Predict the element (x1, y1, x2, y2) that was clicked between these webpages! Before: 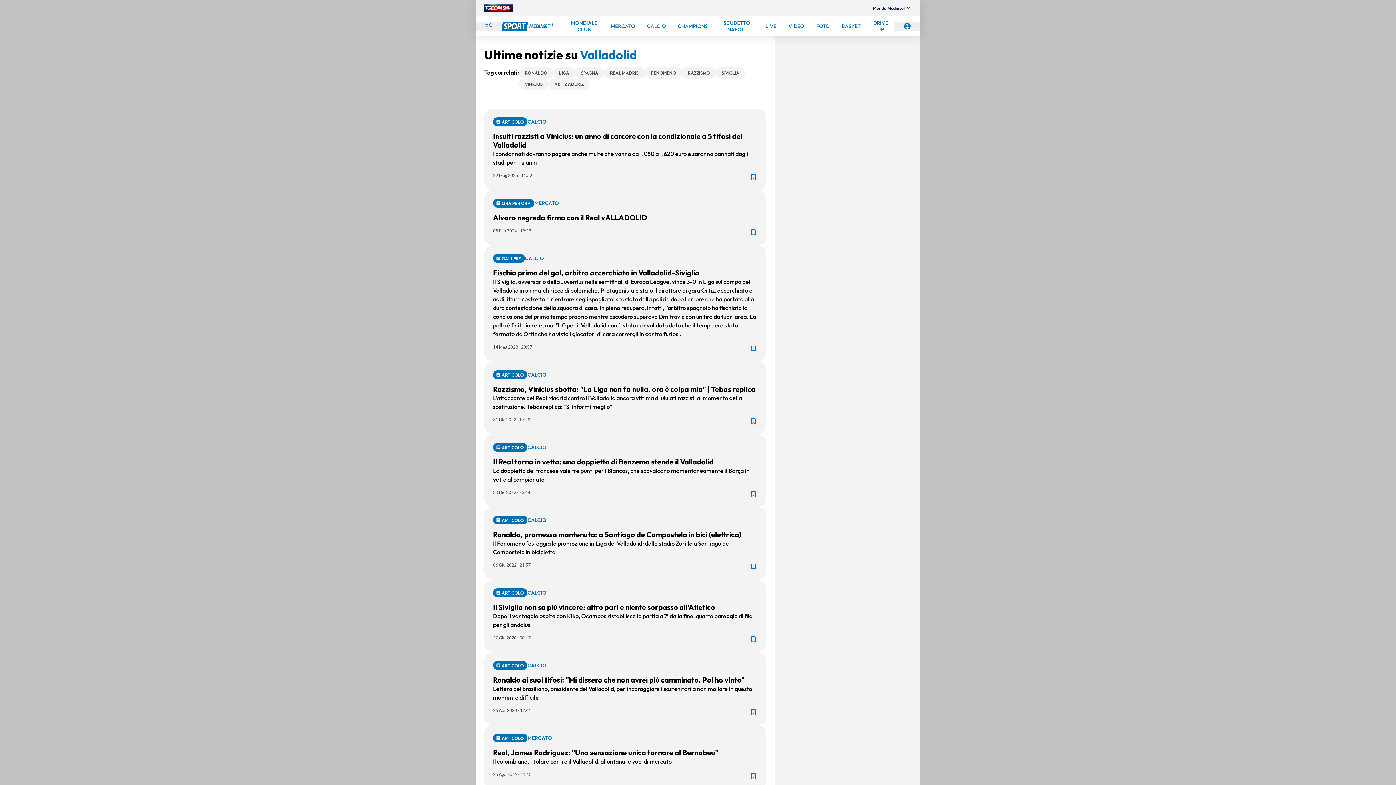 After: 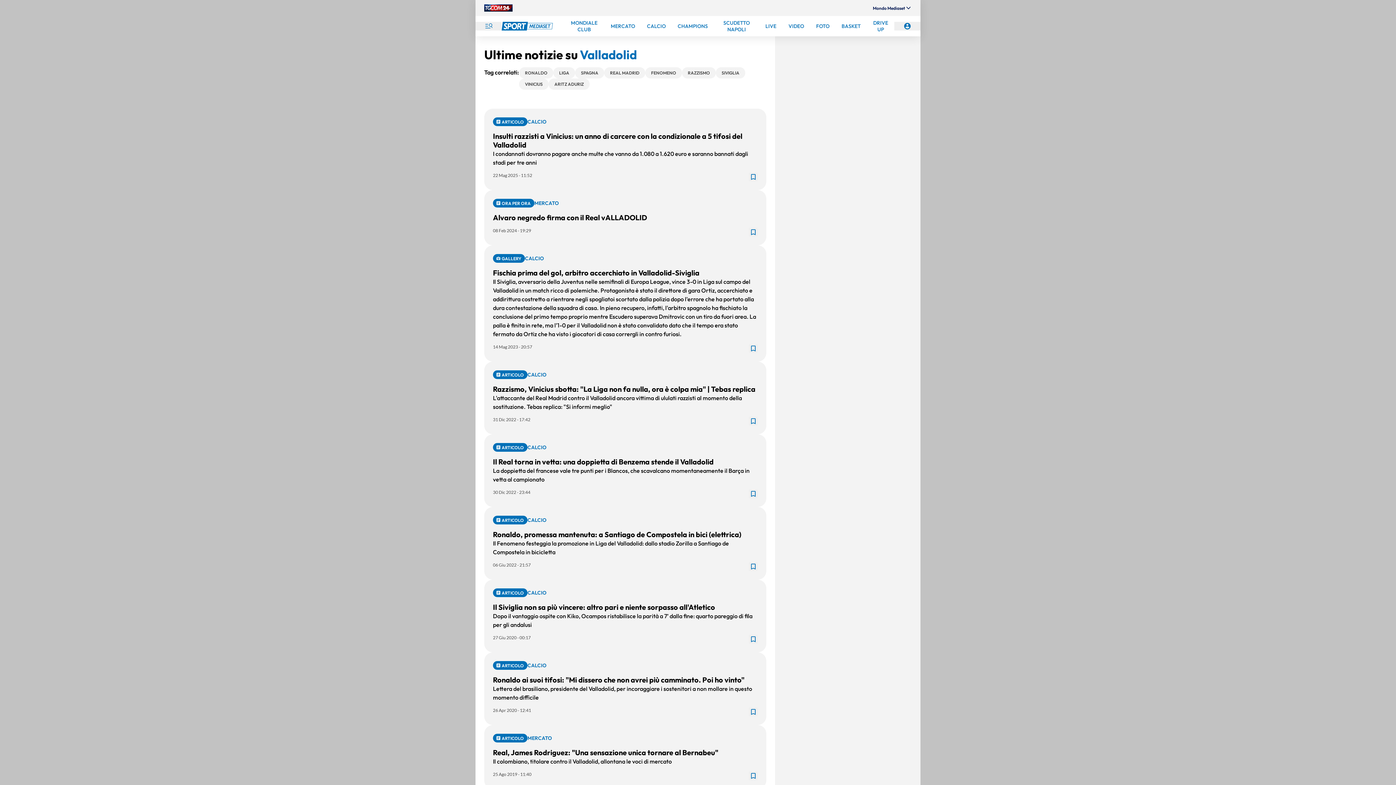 Action: bbox: (484, 4, 512, 11)